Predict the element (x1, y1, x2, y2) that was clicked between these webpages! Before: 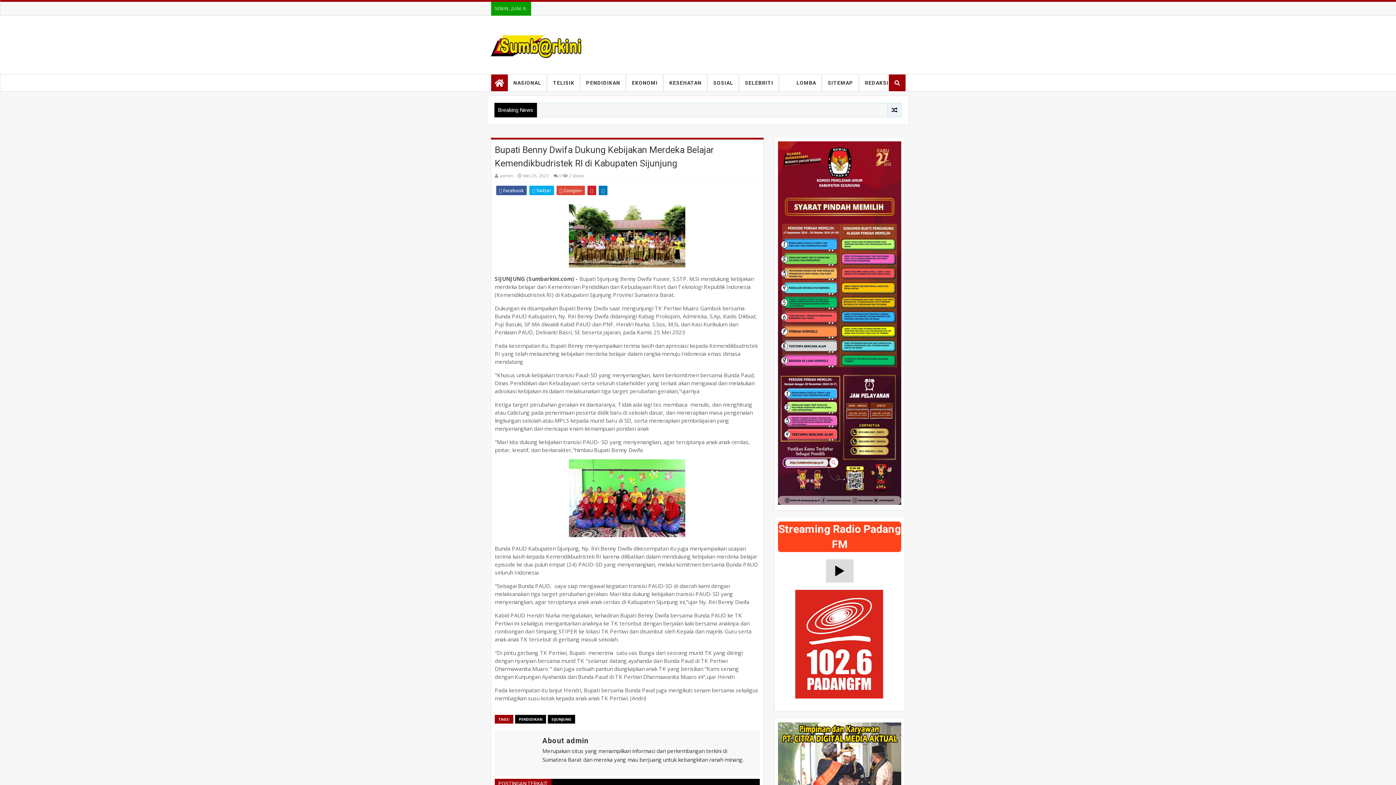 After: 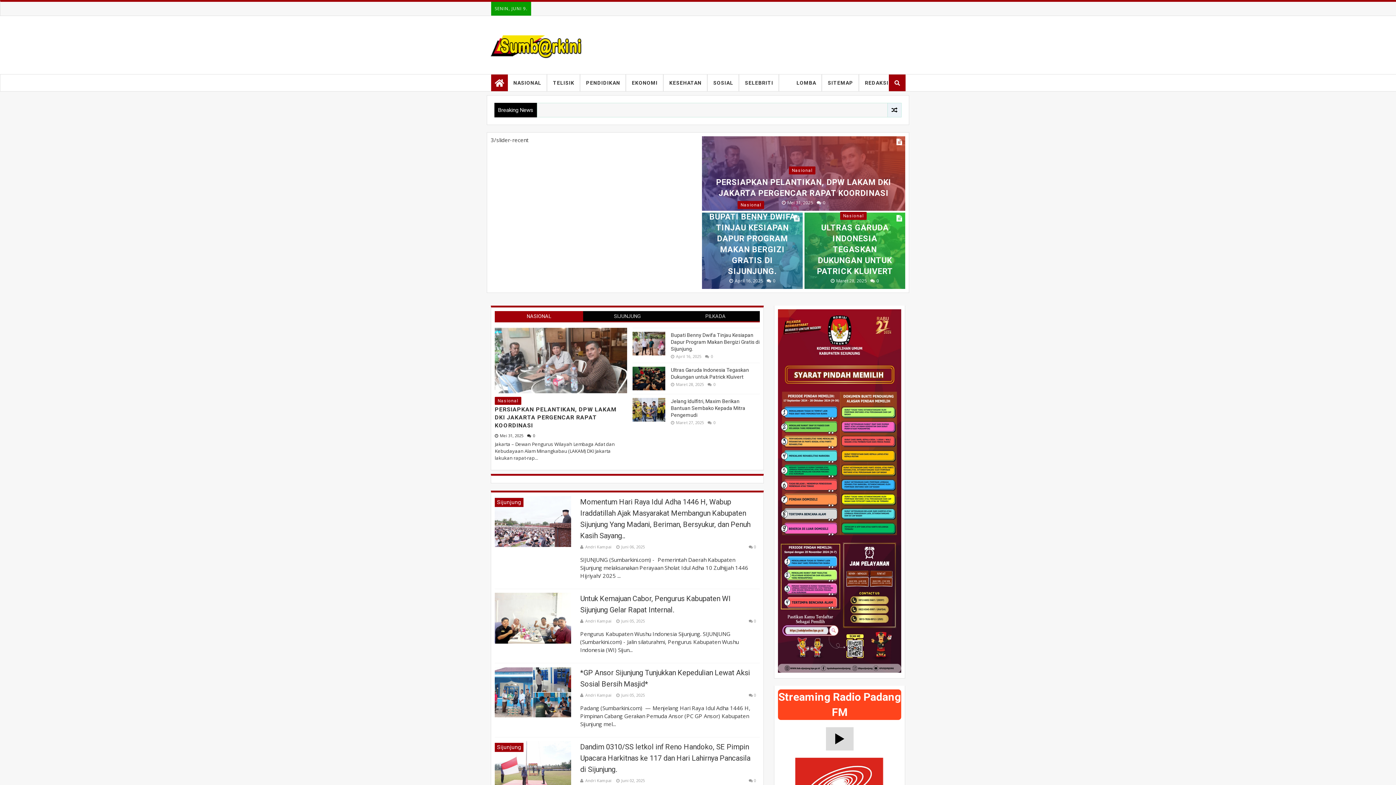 Action: bbox: (491, 74, 508, 91)